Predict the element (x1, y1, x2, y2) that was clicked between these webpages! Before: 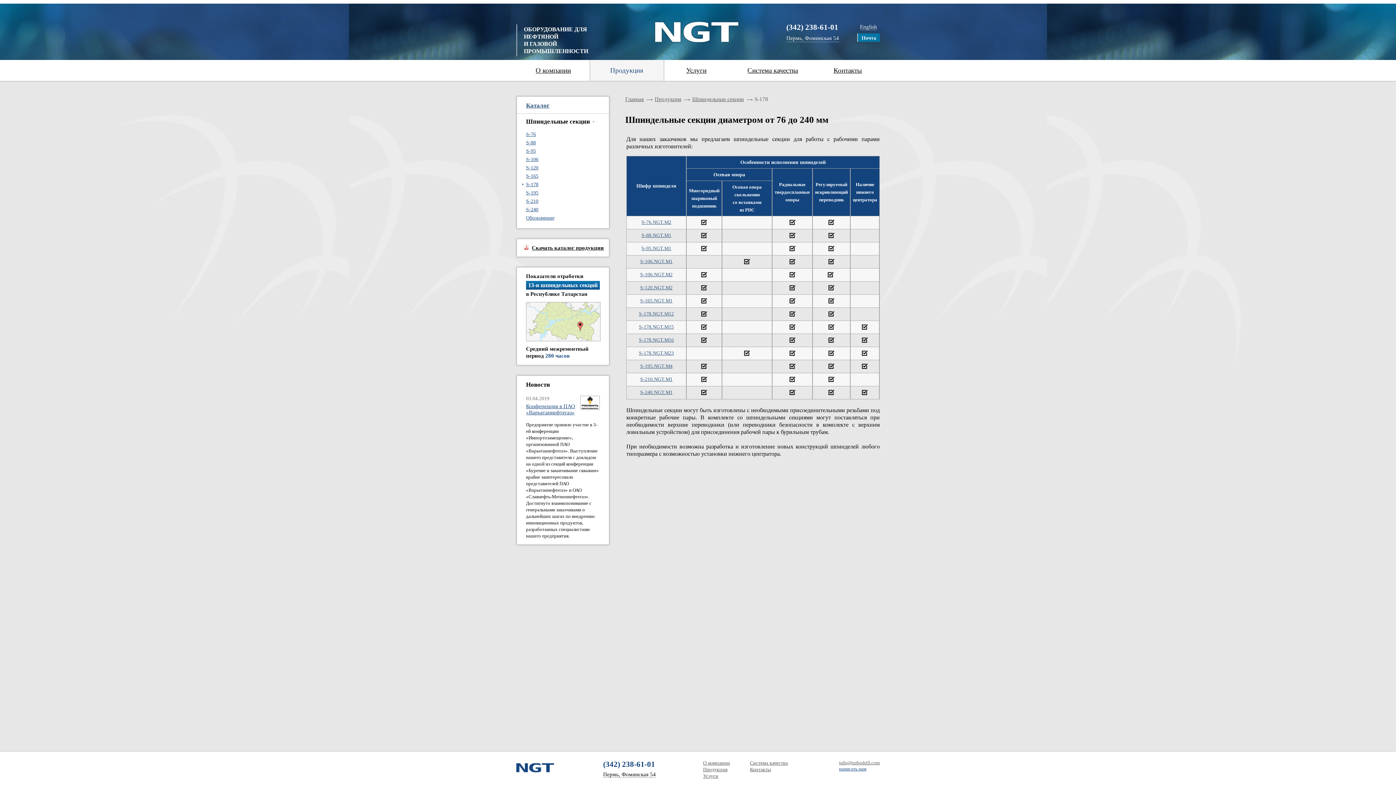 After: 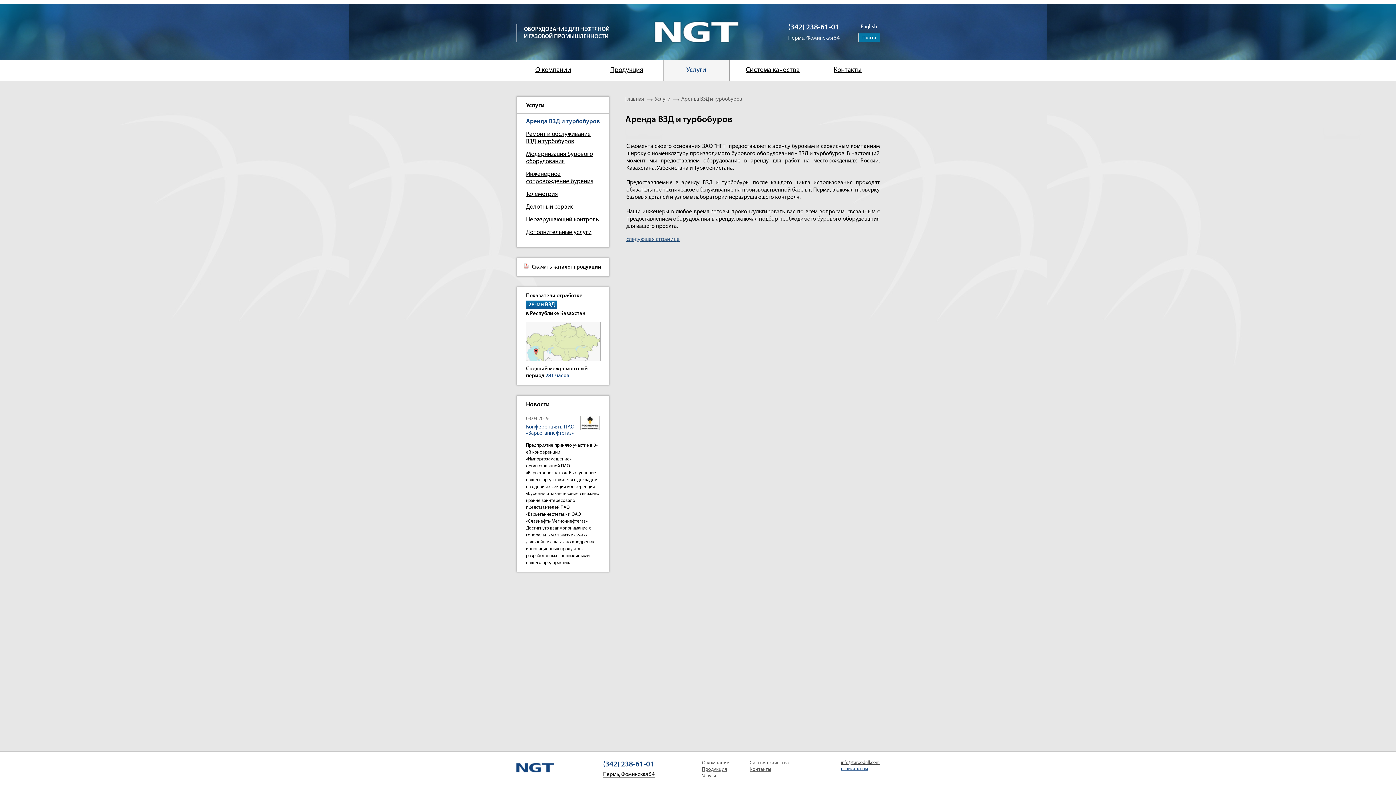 Action: label: Услуги bbox: (663, 60, 729, 81)